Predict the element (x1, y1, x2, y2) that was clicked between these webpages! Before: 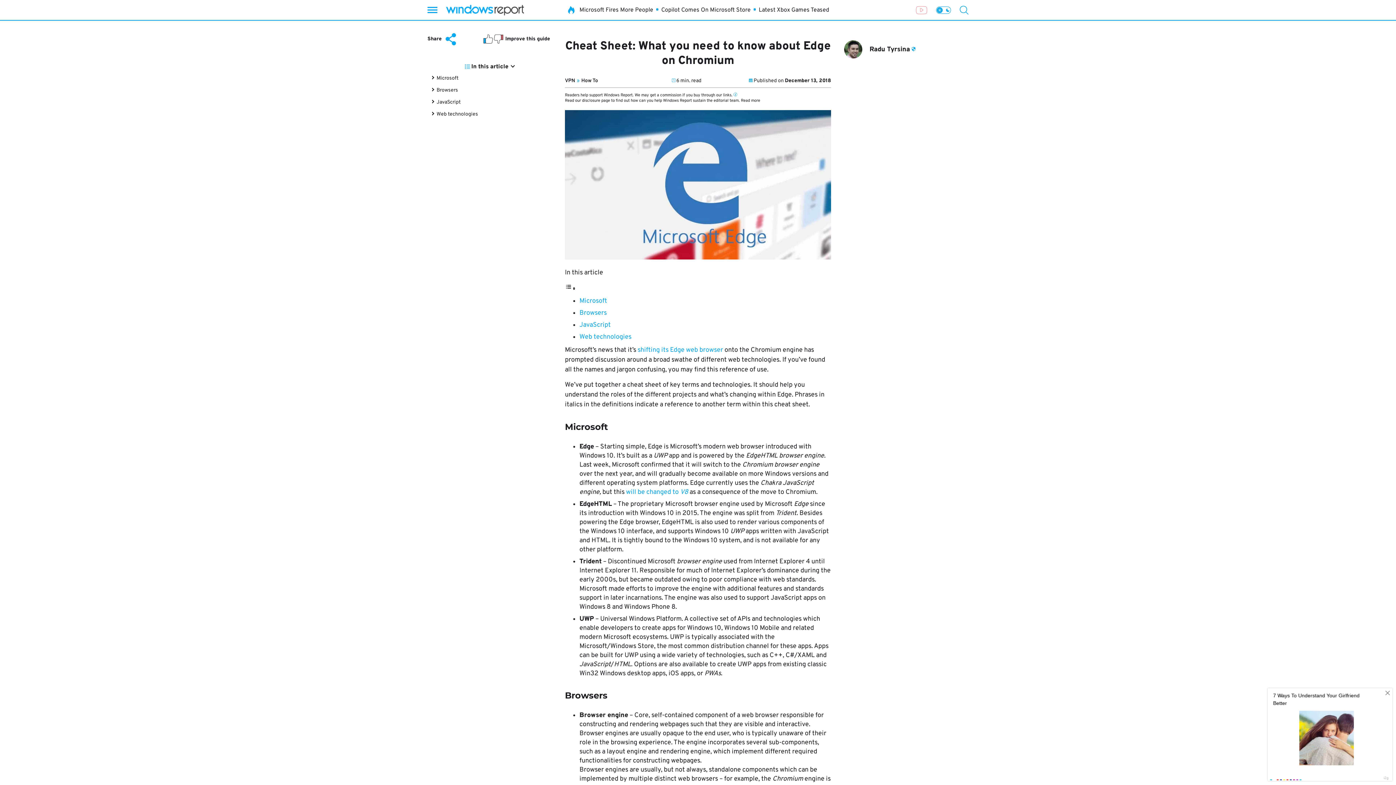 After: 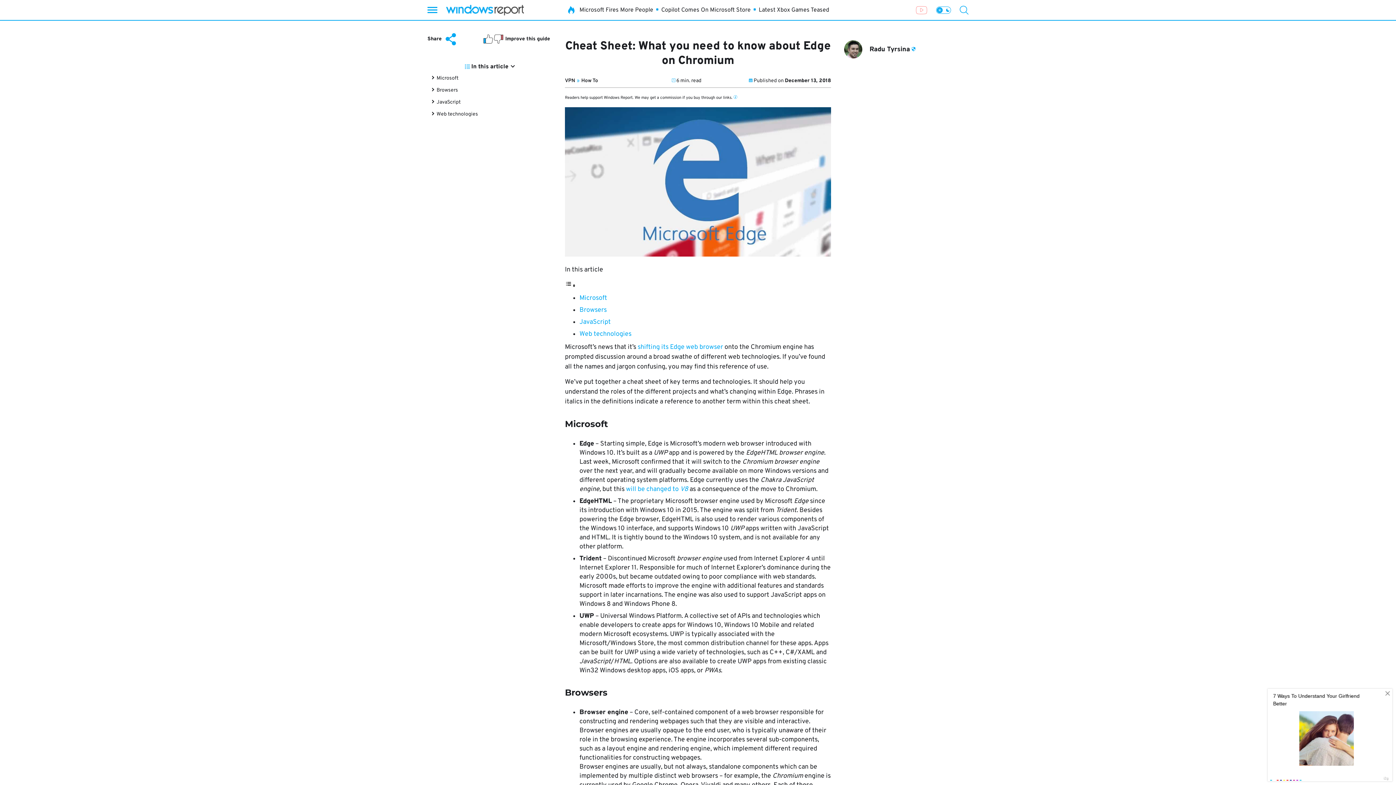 Action: bbox: (741, 98, 760, 103) label: Affiliate Disclosure